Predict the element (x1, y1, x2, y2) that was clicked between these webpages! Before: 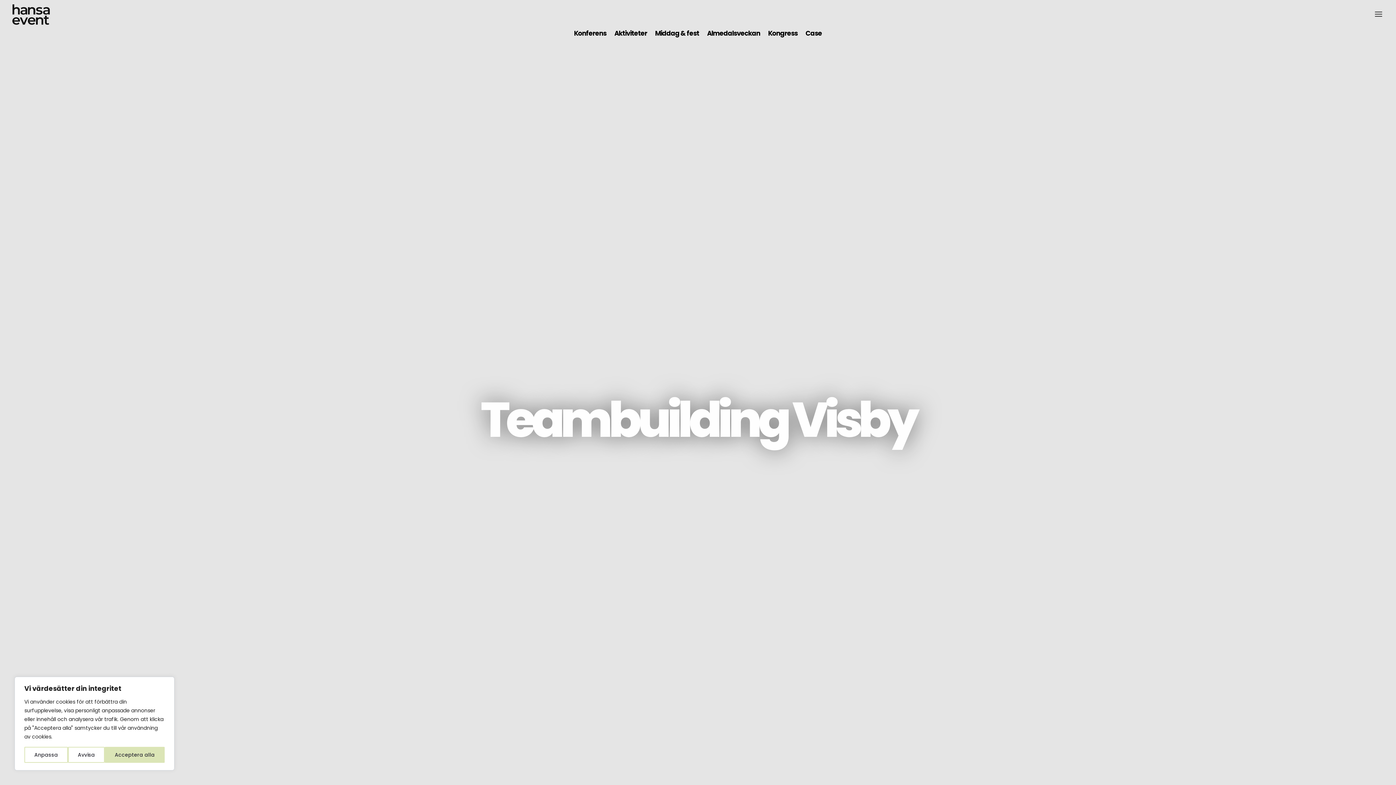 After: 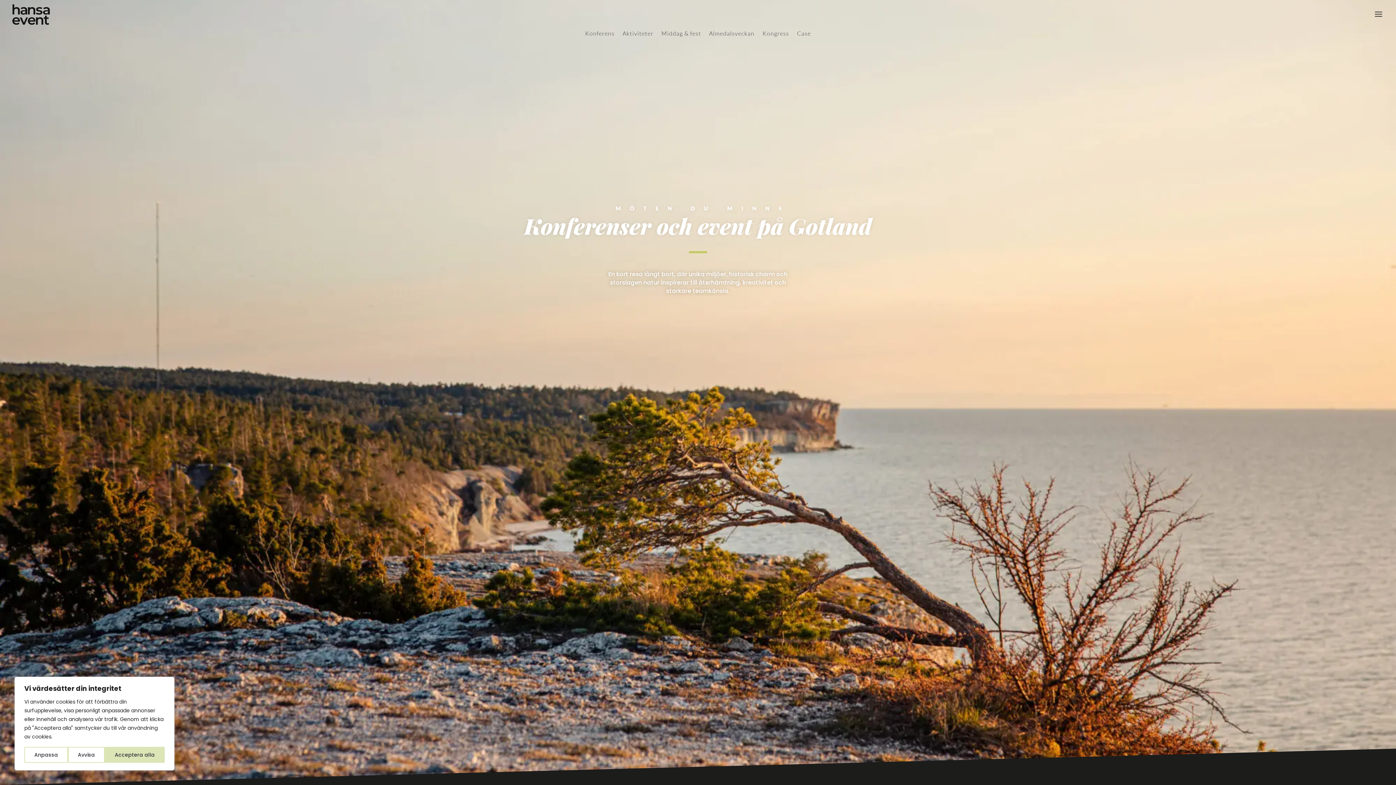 Action: bbox: (12, 10, 49, 17)